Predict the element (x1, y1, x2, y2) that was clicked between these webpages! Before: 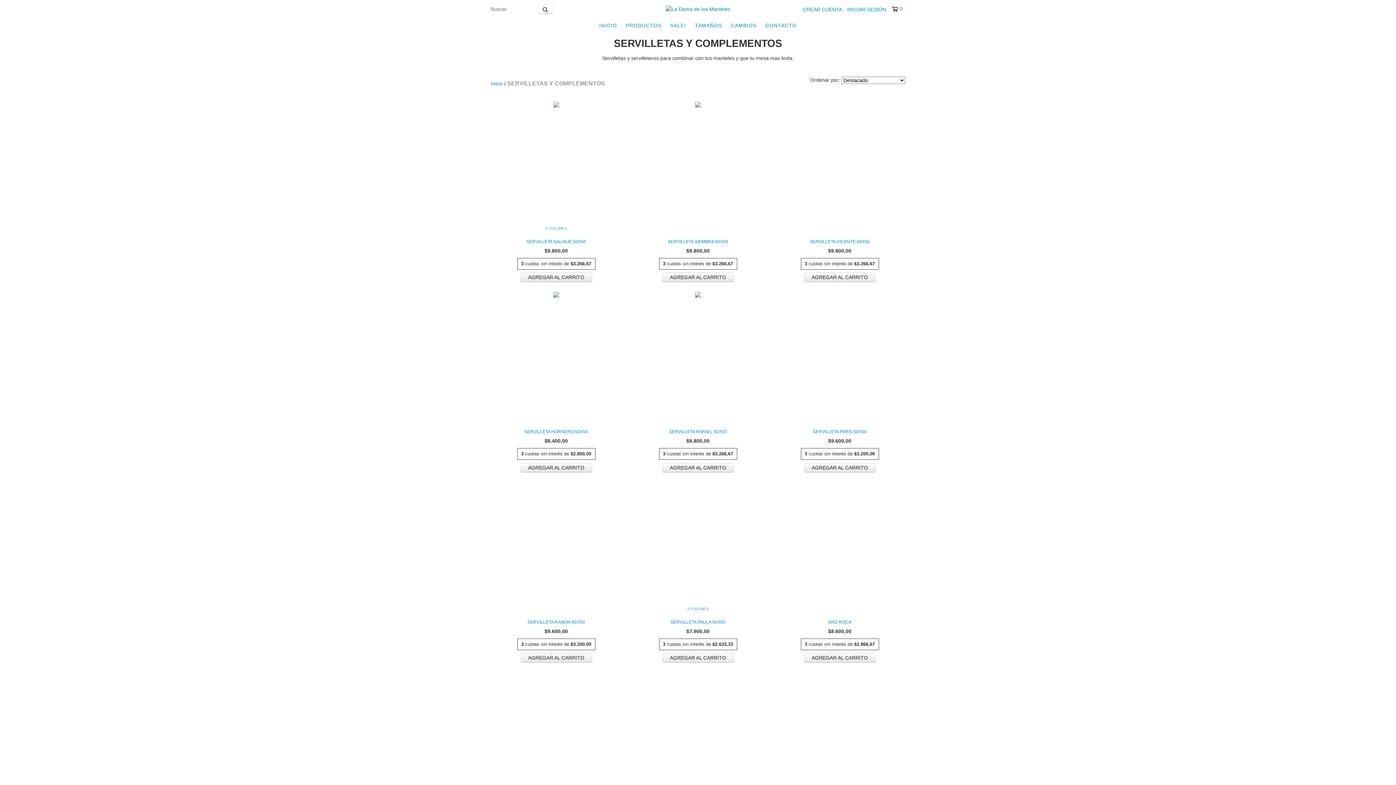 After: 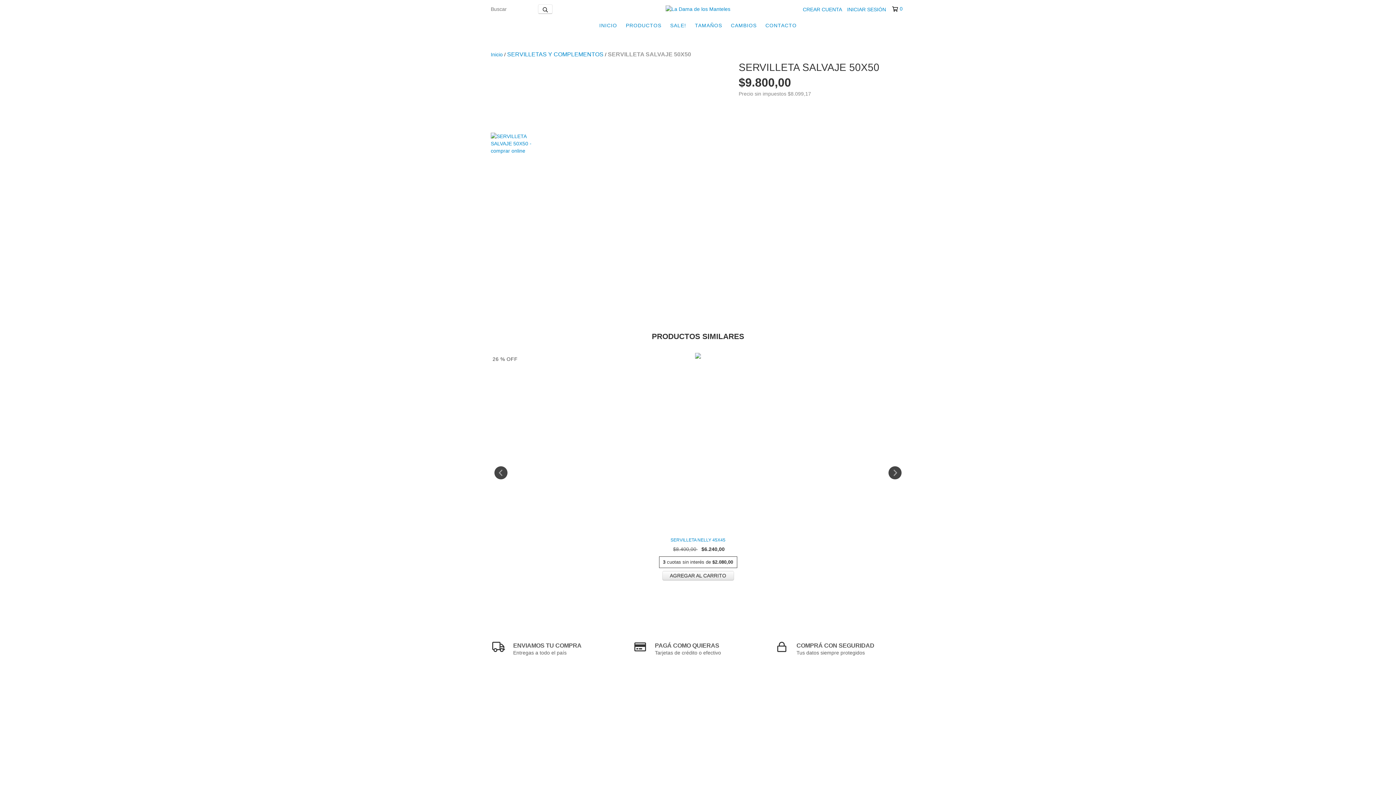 Action: label: SERVILLETA SALVAJE 50X50 bbox: (490, 238, 621, 245)